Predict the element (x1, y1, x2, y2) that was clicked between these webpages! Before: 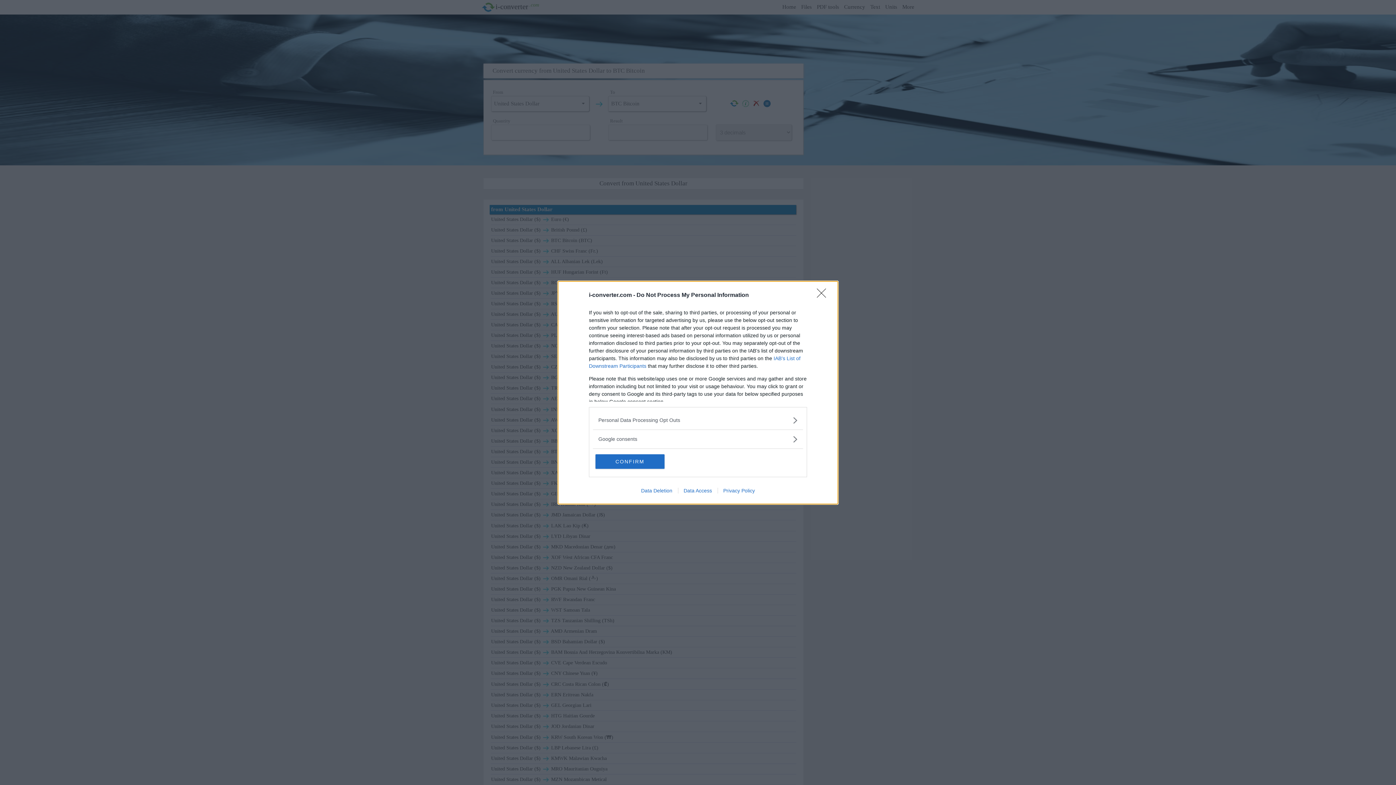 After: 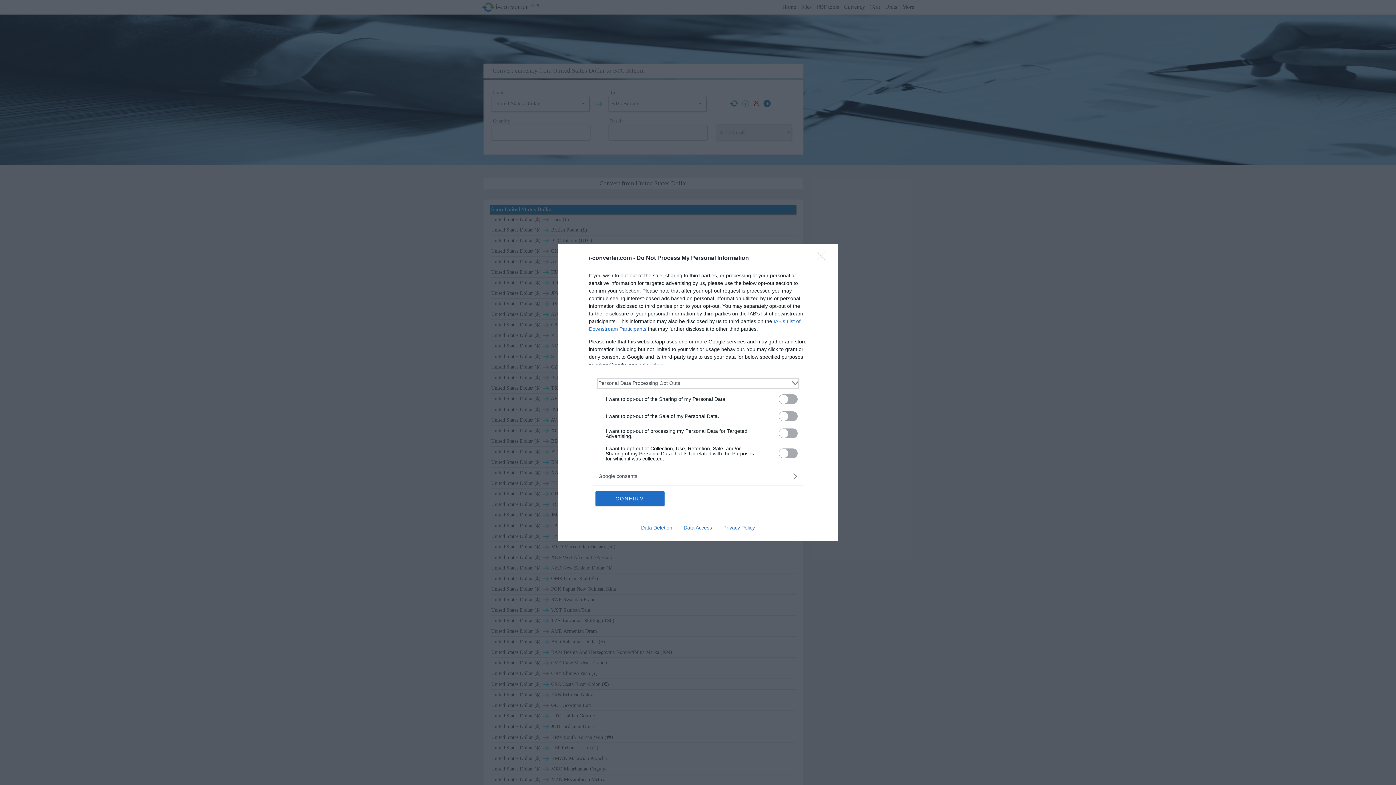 Action: label: Opt-Outs bbox: (598, 416, 797, 424)